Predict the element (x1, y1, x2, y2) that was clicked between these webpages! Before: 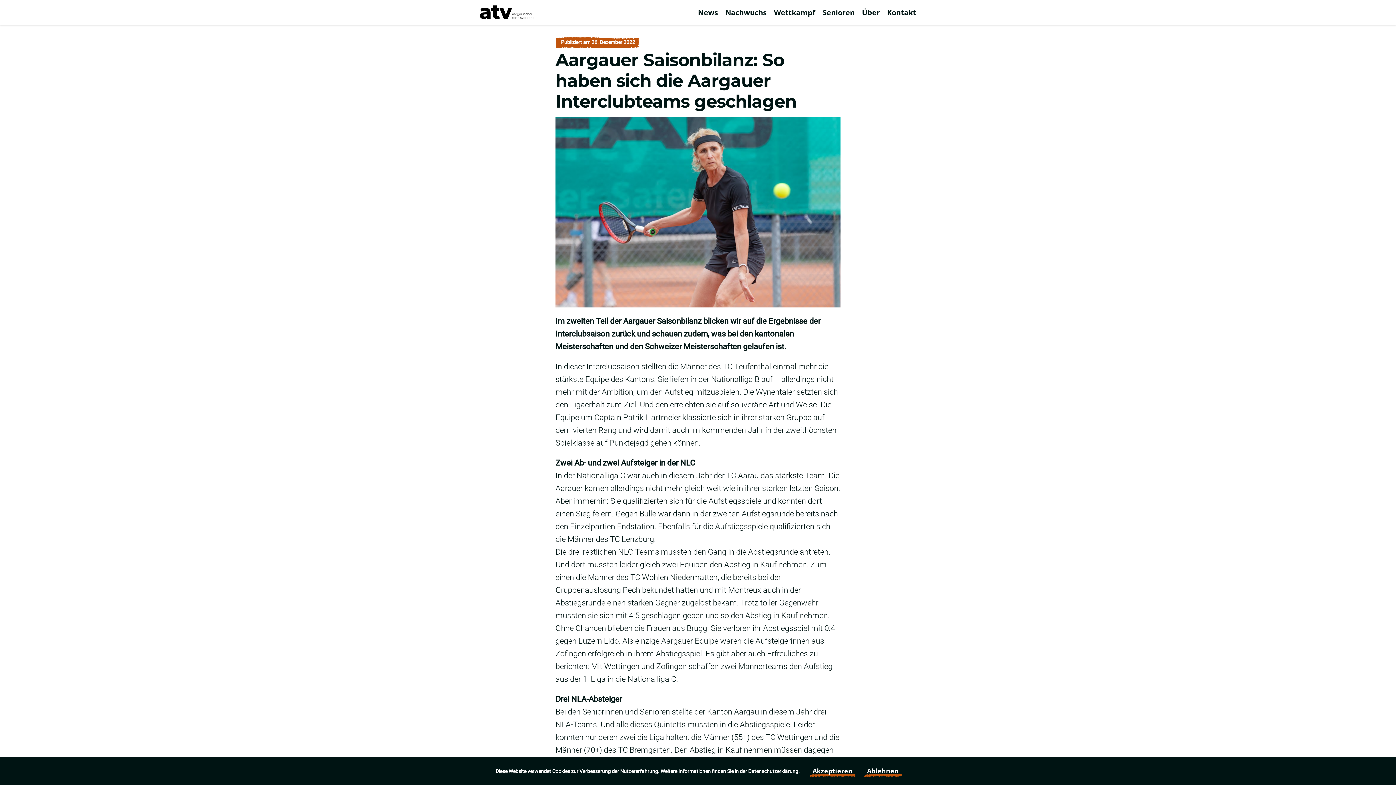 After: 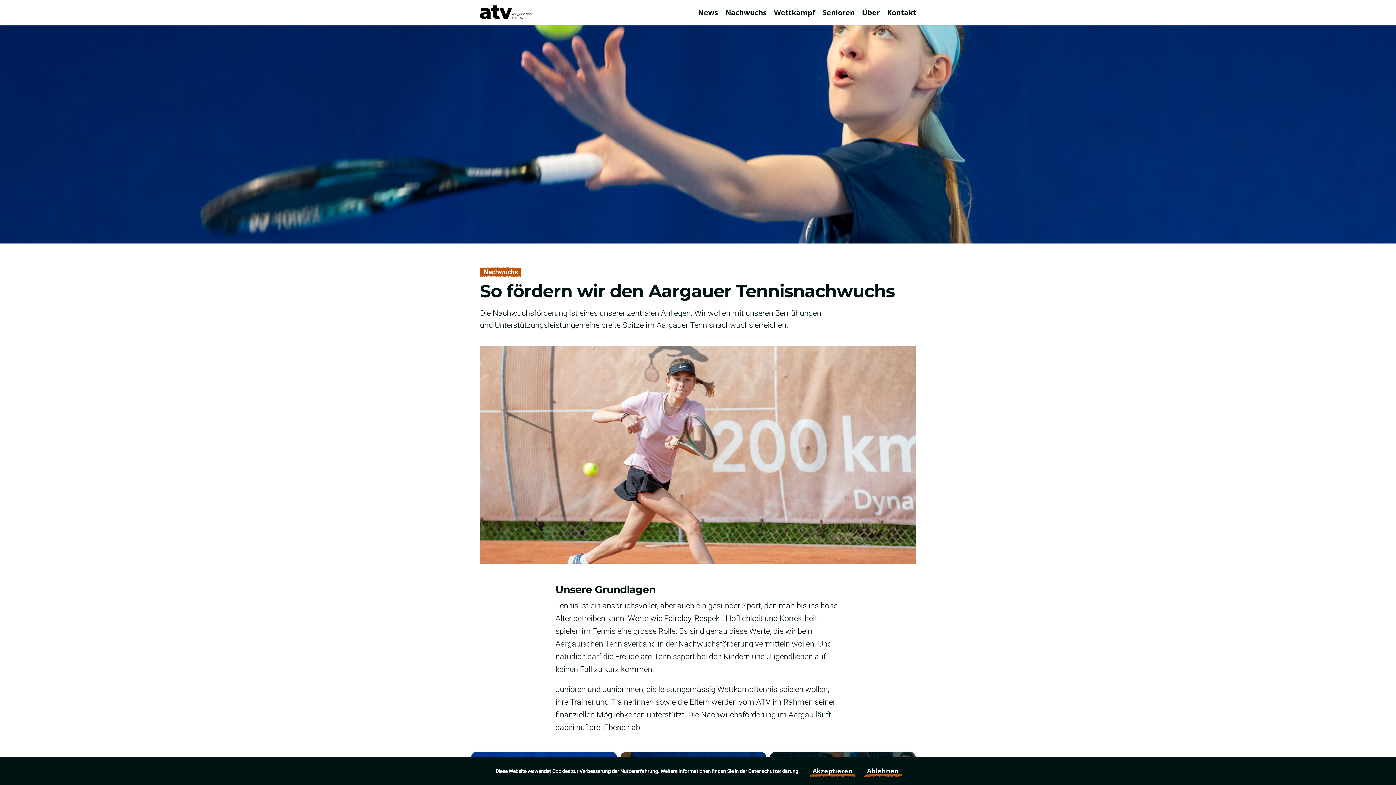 Action: bbox: (725, 0, 766, 25) label: Nachwuchs